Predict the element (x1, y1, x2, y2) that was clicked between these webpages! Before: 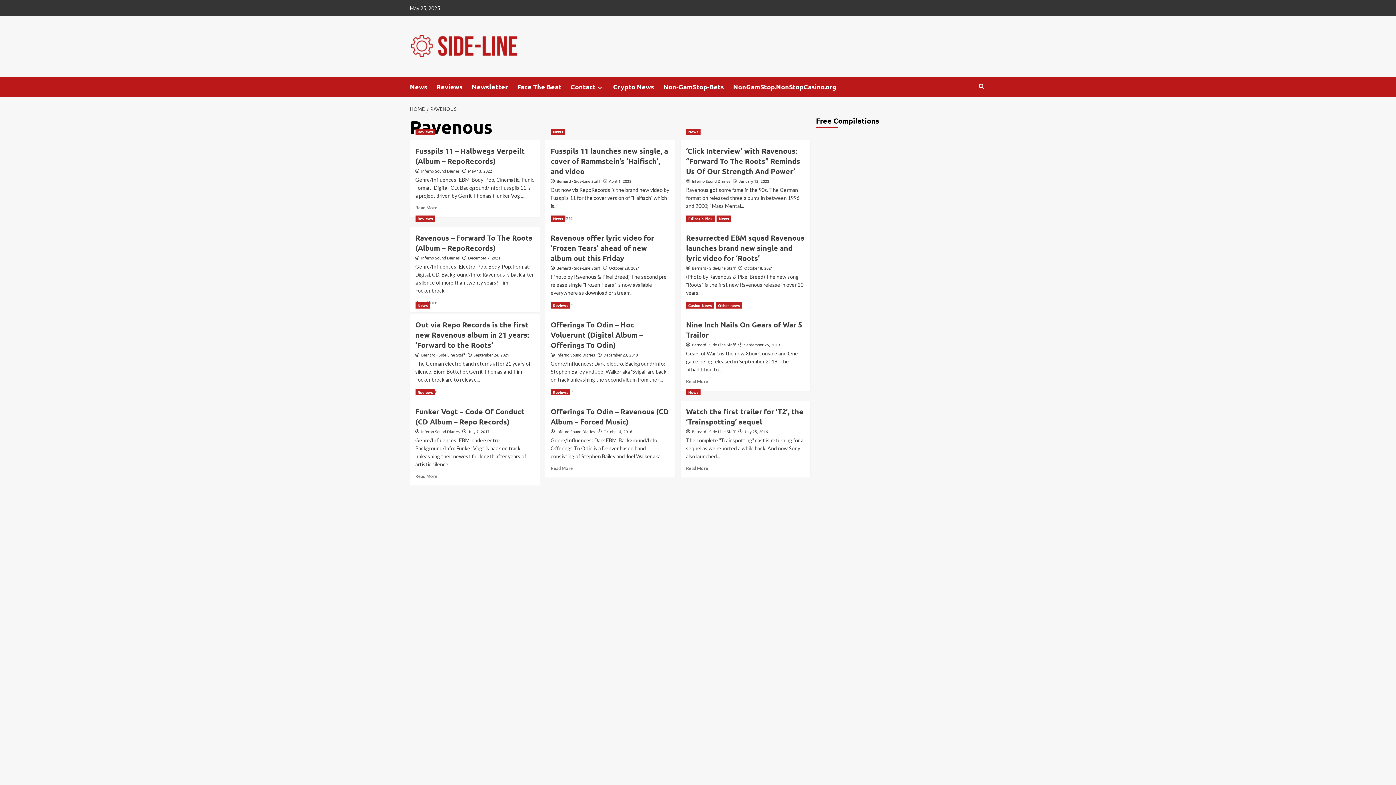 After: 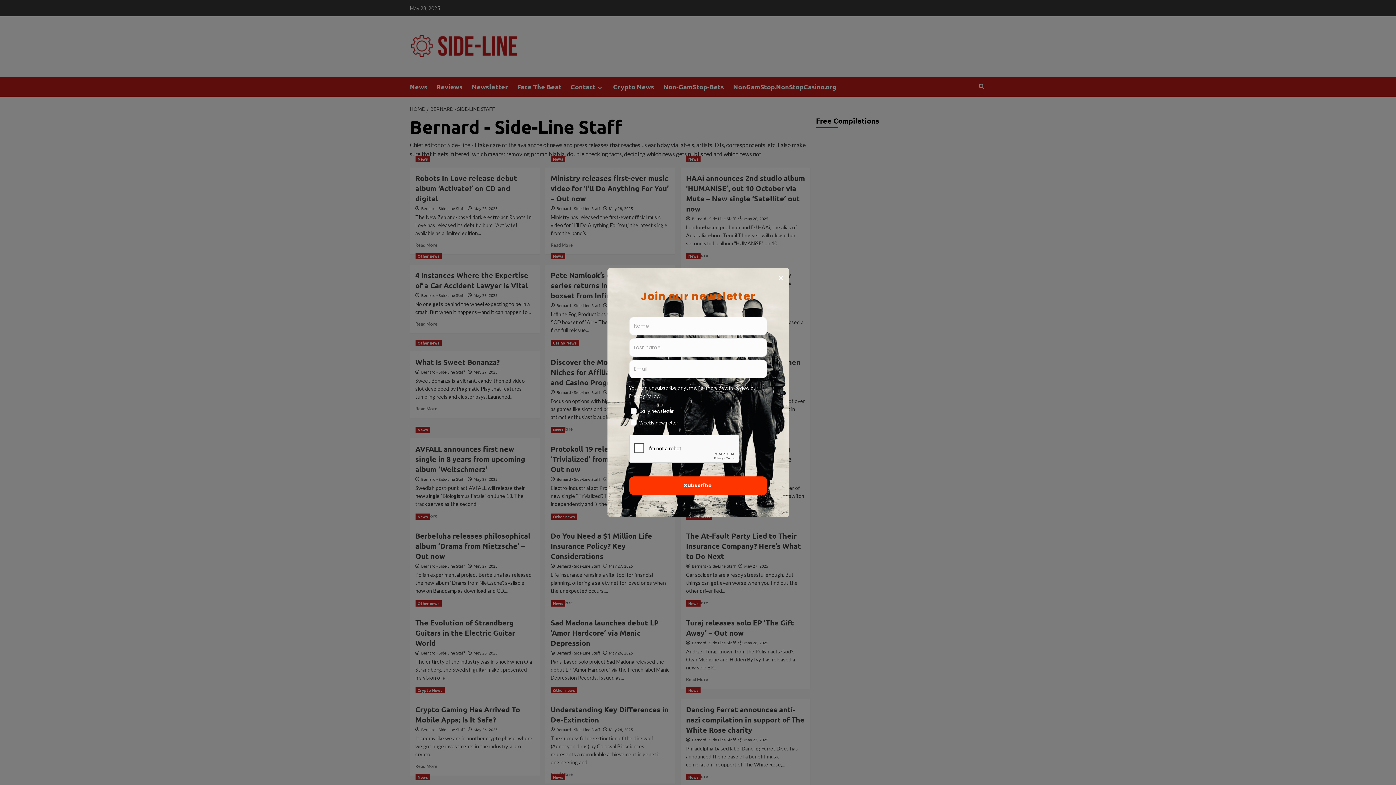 Action: label: Bernard - Side-Line Staff bbox: (692, 341, 736, 347)